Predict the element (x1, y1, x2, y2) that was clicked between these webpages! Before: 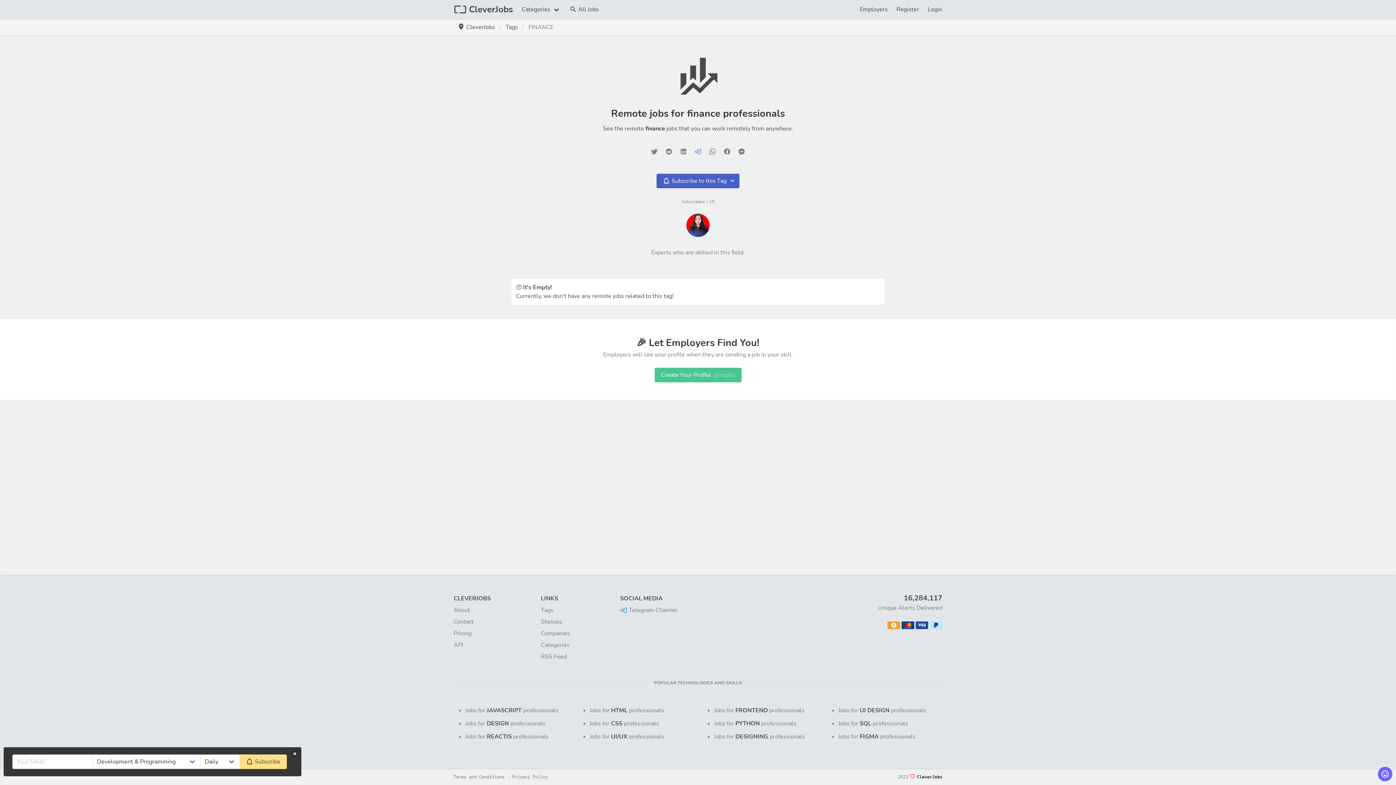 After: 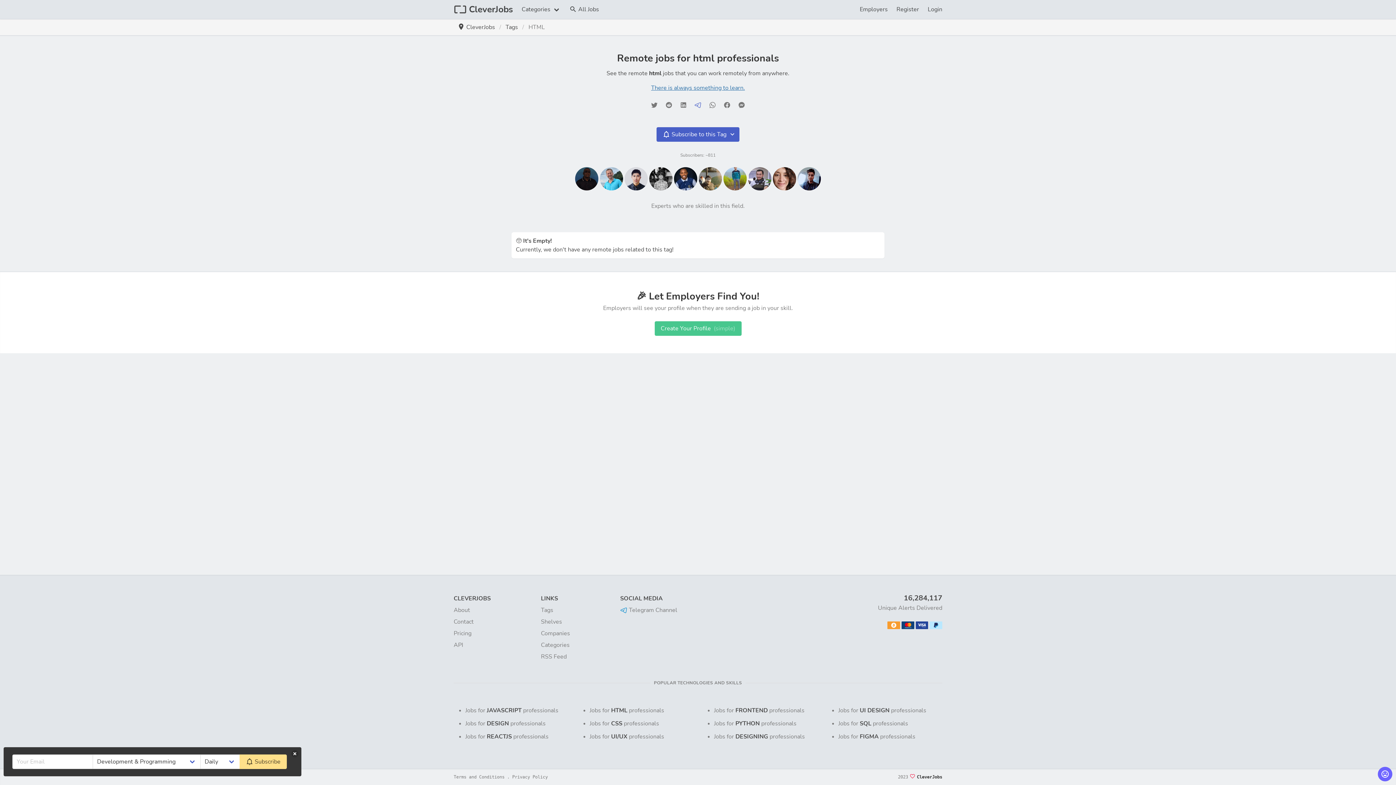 Action: label: Jobs for HTML professionals bbox: (589, 706, 664, 714)